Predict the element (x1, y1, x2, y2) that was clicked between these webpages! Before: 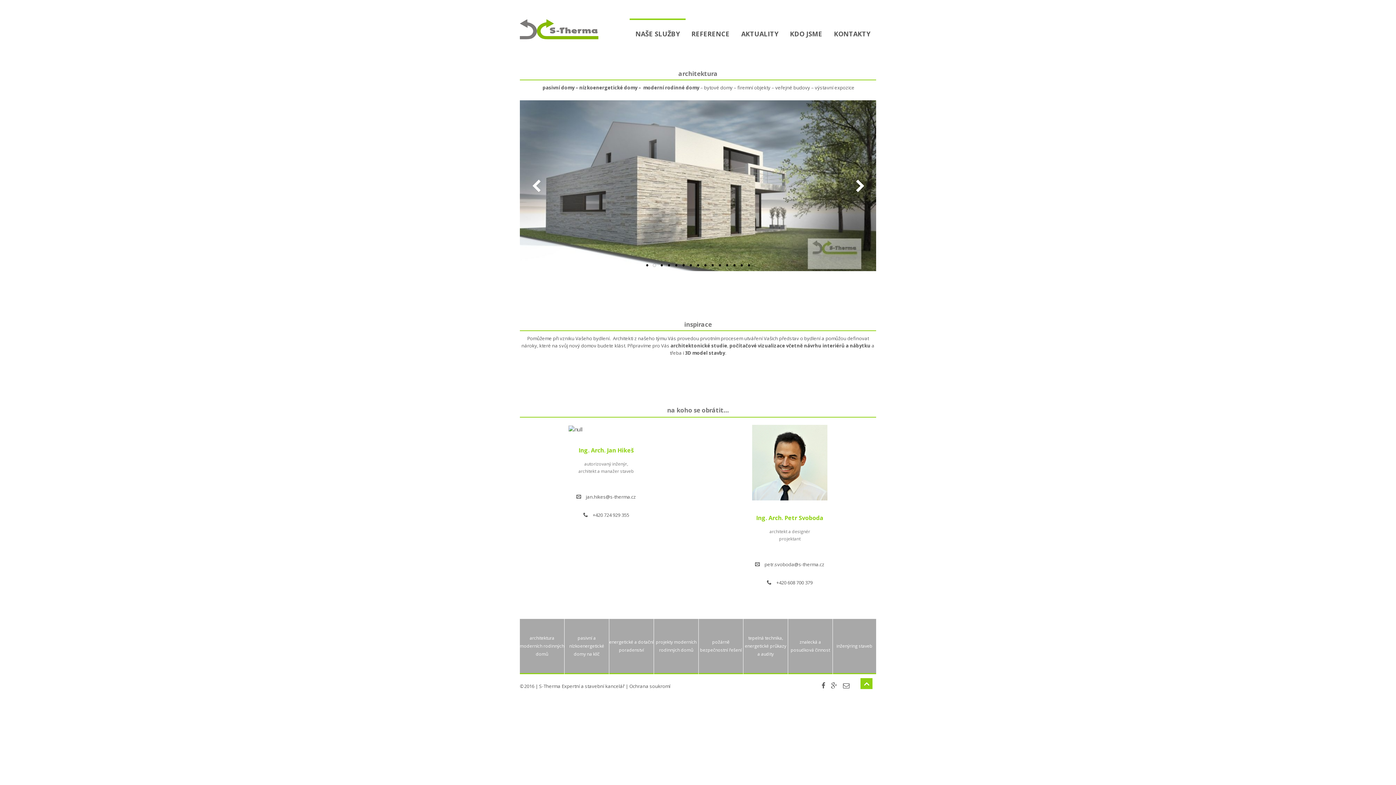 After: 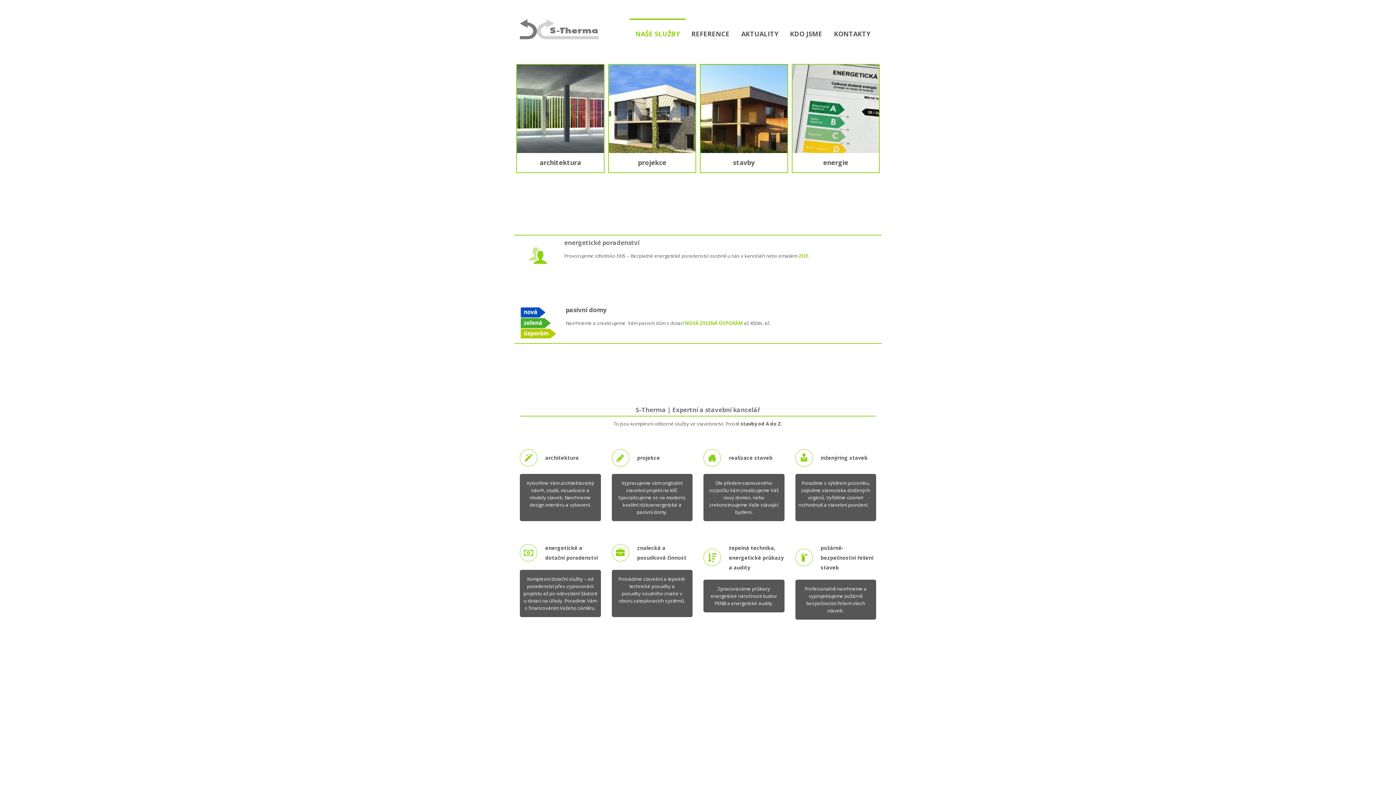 Action: bbox: (520, 14, 598, 38)